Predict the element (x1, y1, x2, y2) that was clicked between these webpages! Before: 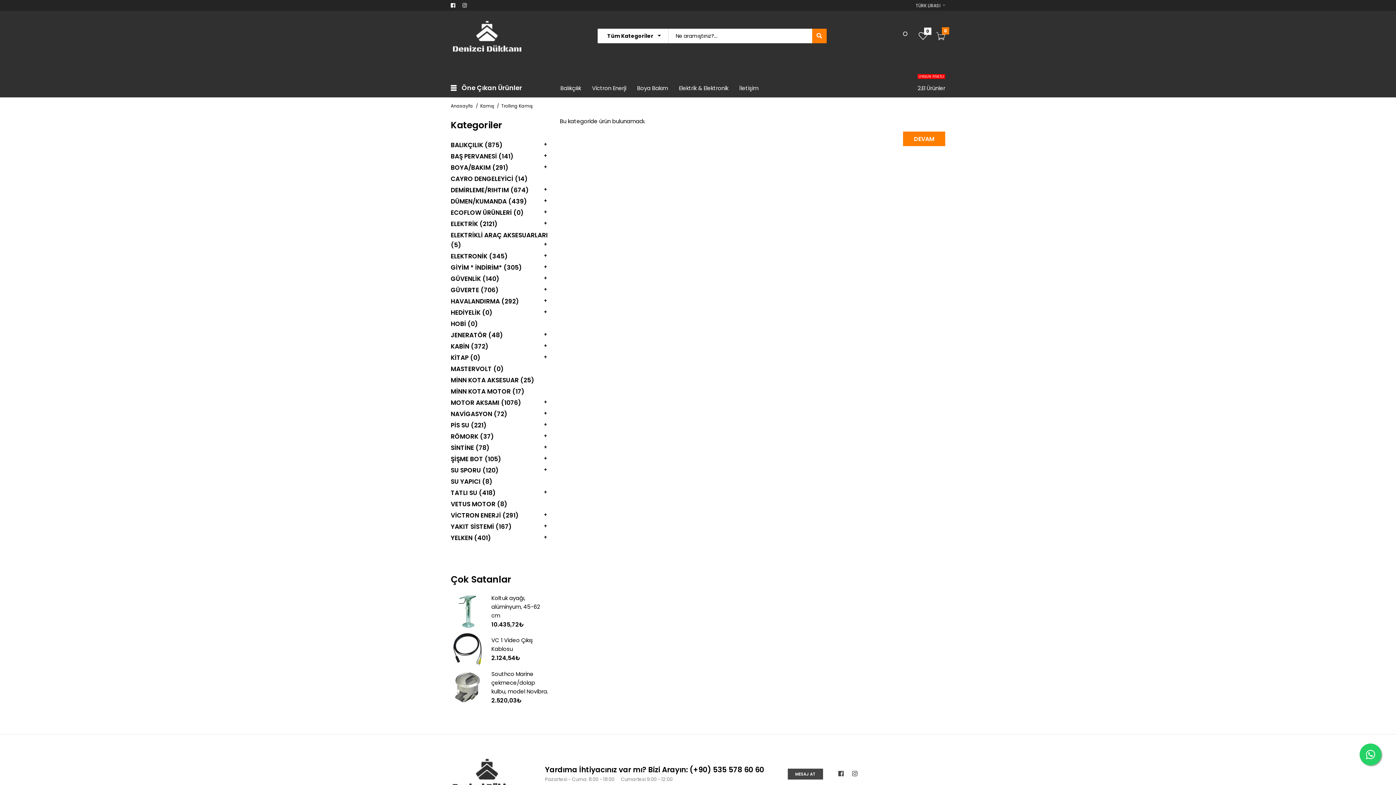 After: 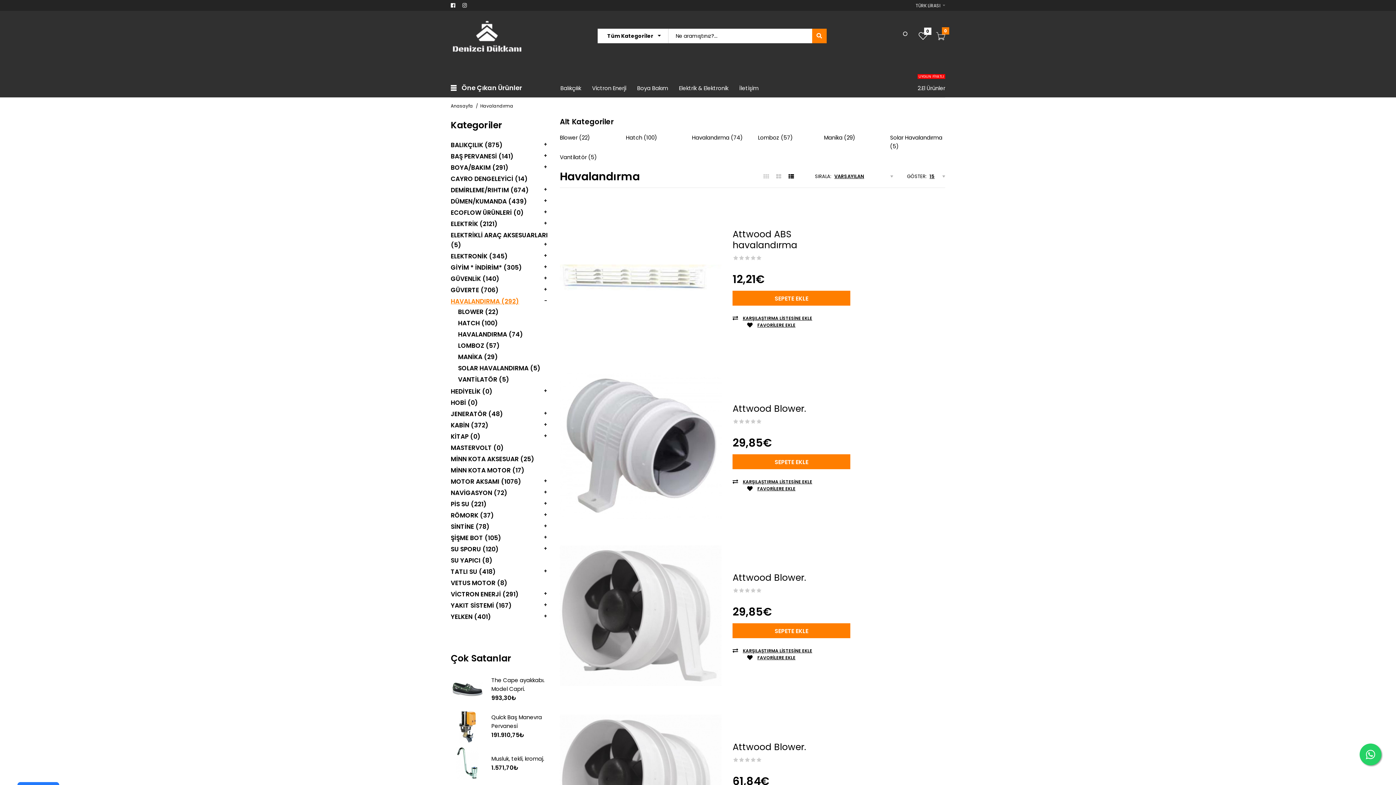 Action: label: HAVALANDIRMA (292) bbox: (450, 297, 519, 305)